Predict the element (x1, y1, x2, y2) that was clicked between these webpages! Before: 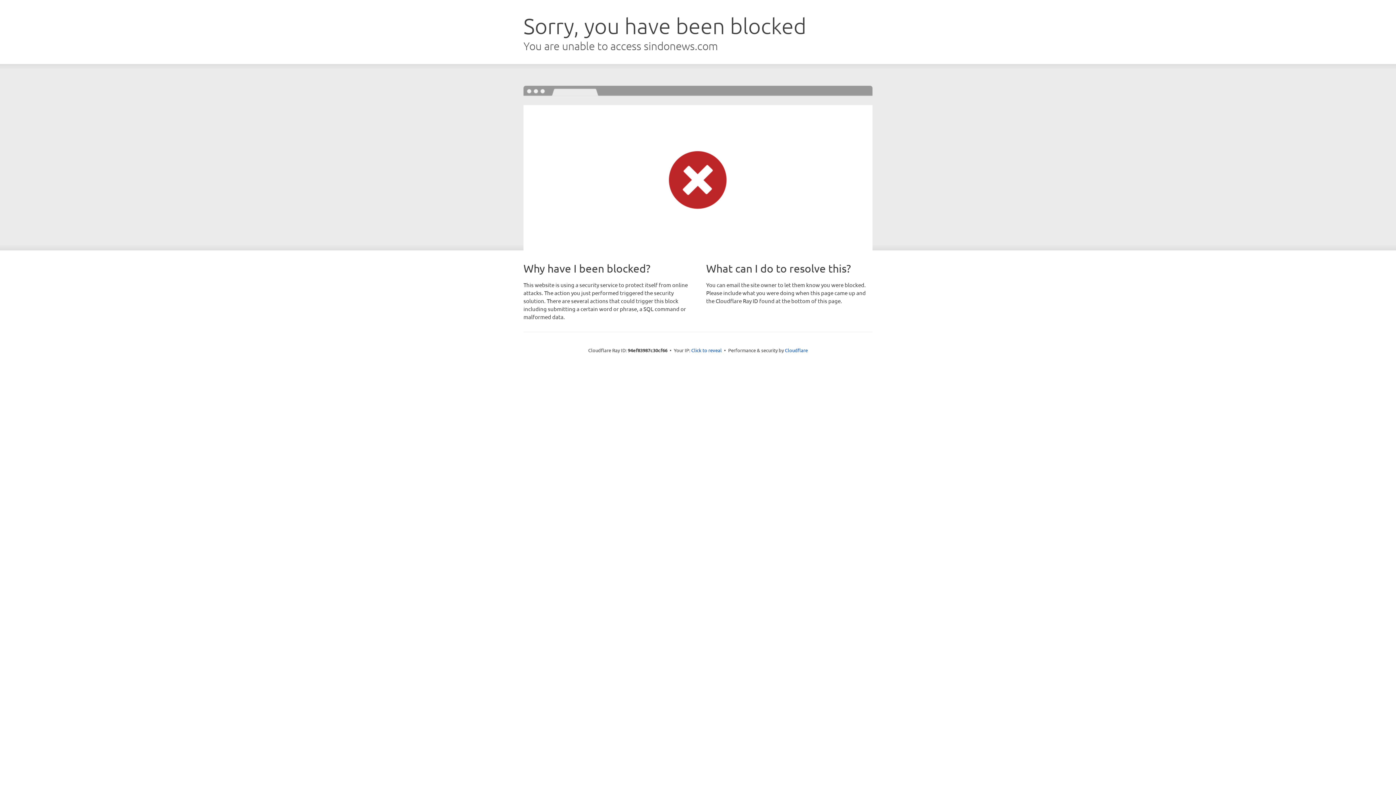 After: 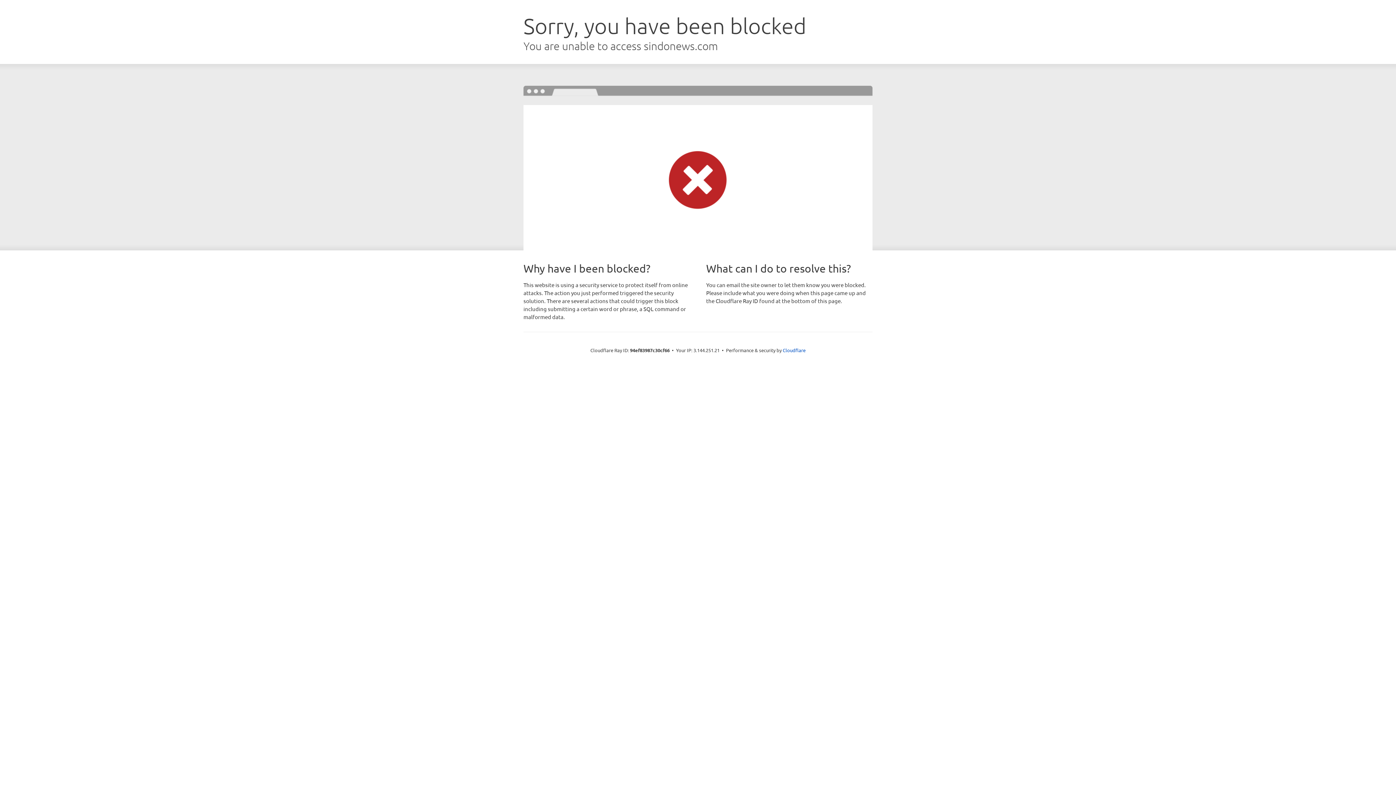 Action: bbox: (691, 346, 722, 353) label: Click to reveal